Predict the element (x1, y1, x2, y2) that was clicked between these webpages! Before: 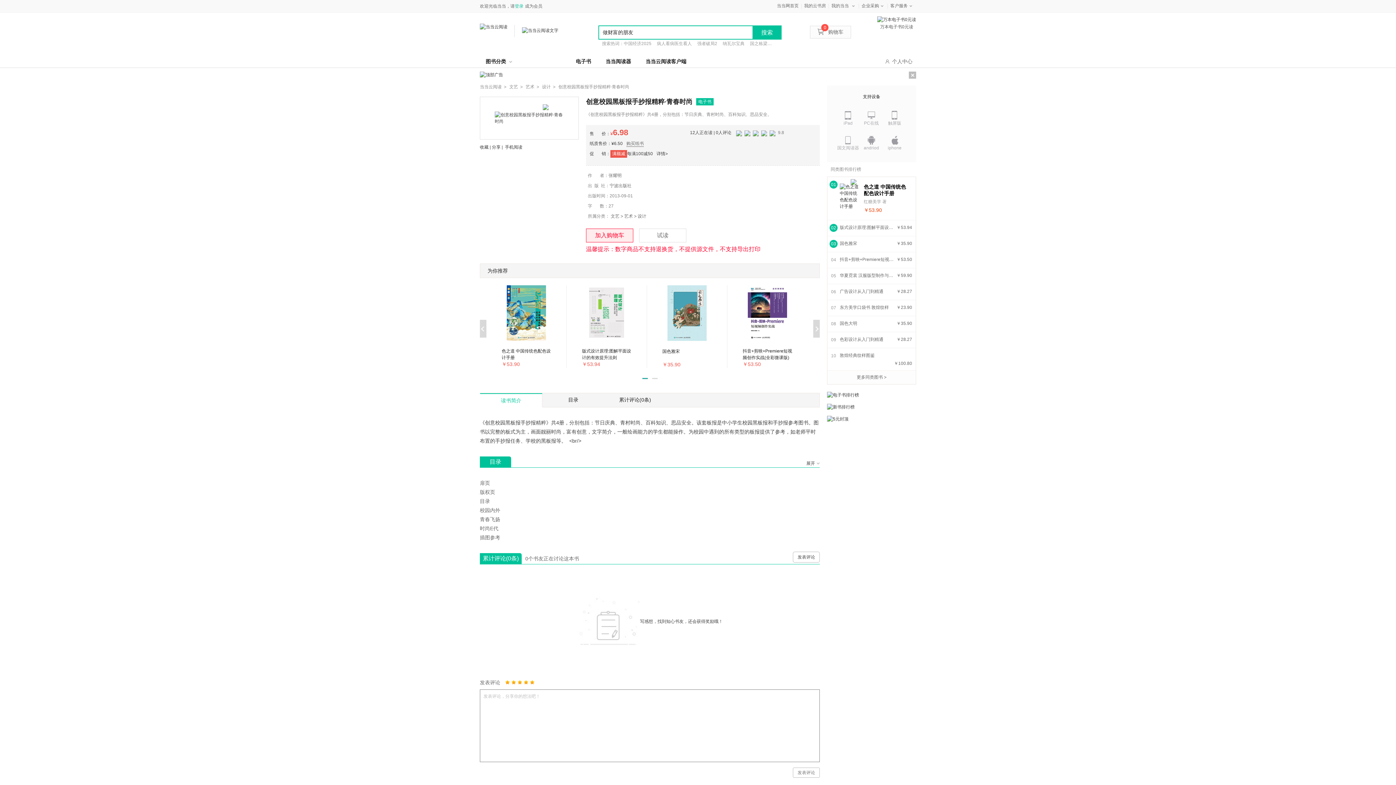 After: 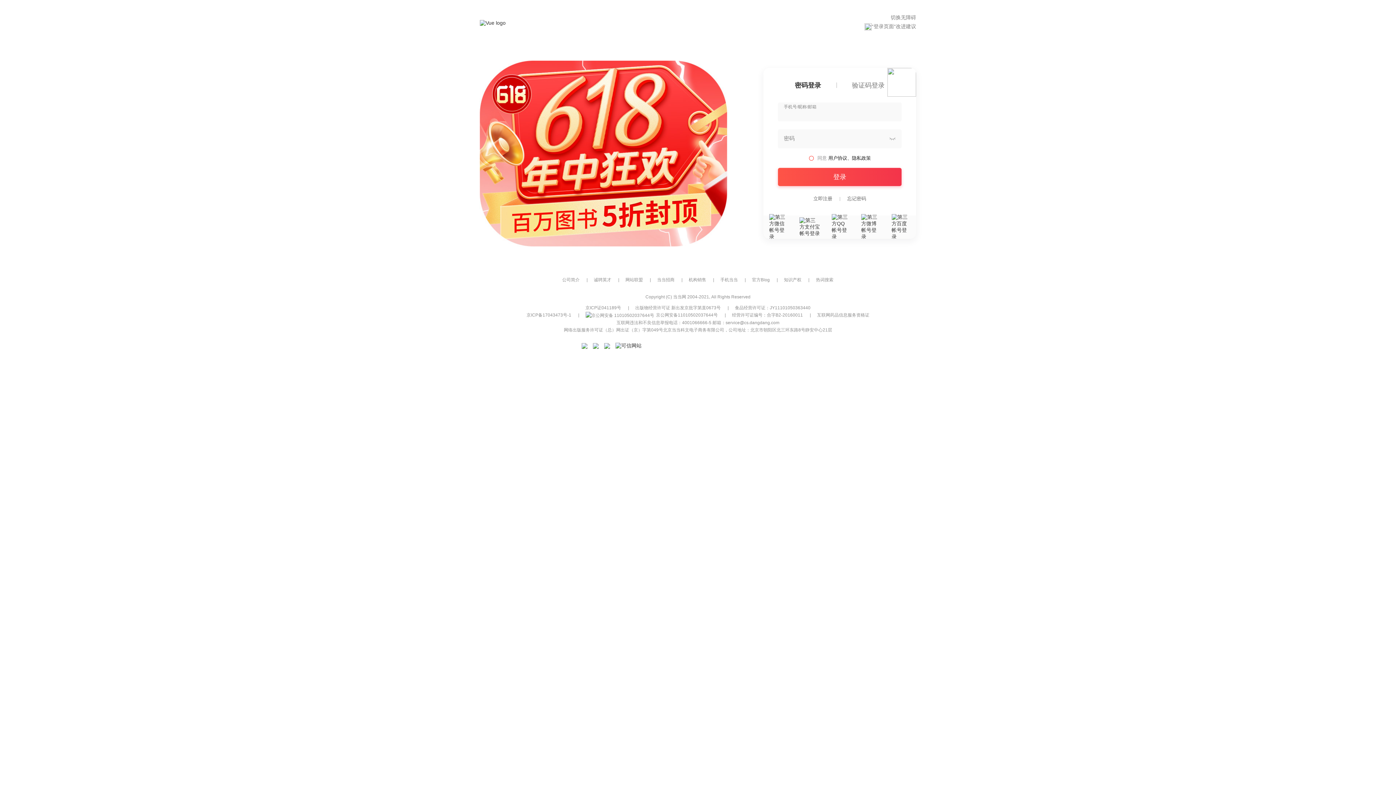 Action: bbox: (885, 58, 912, 64) label: 个人中心